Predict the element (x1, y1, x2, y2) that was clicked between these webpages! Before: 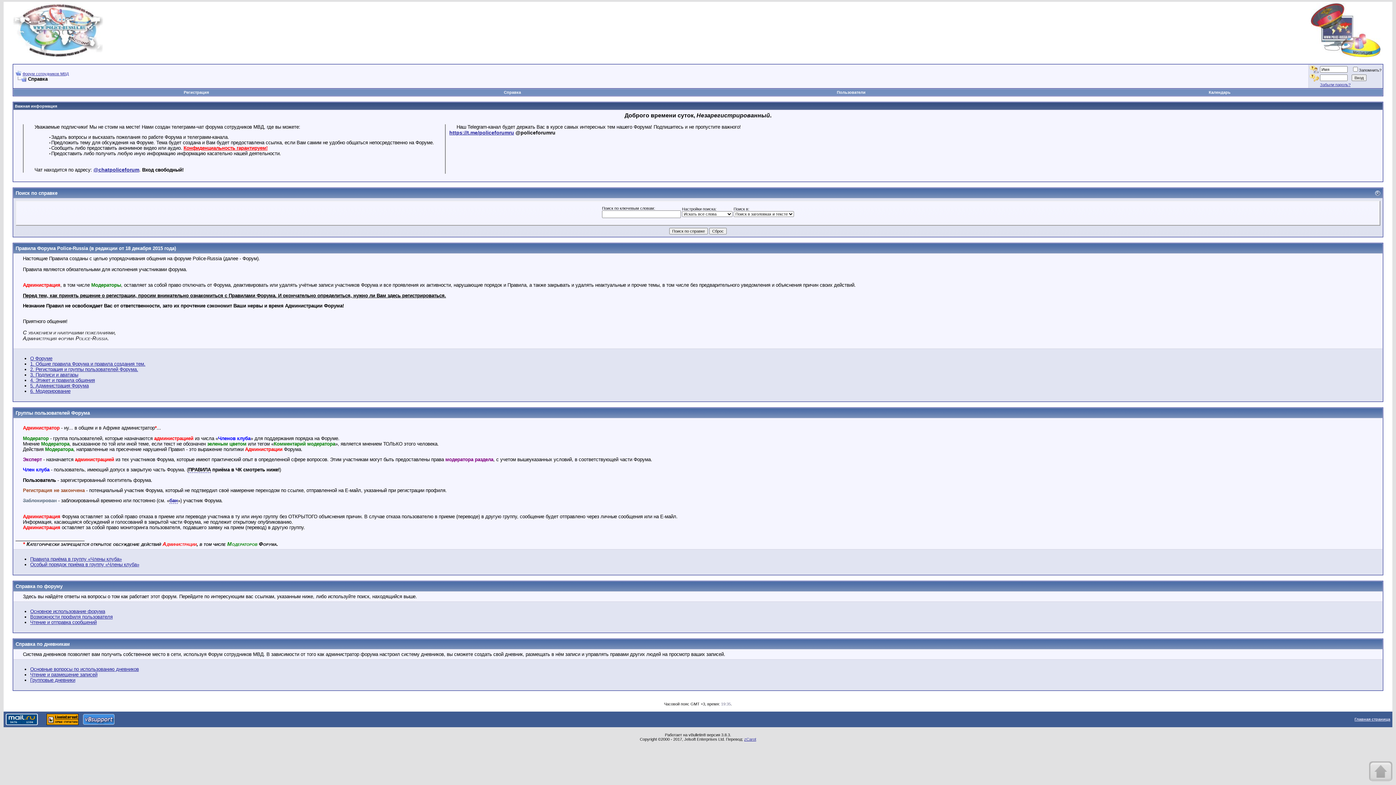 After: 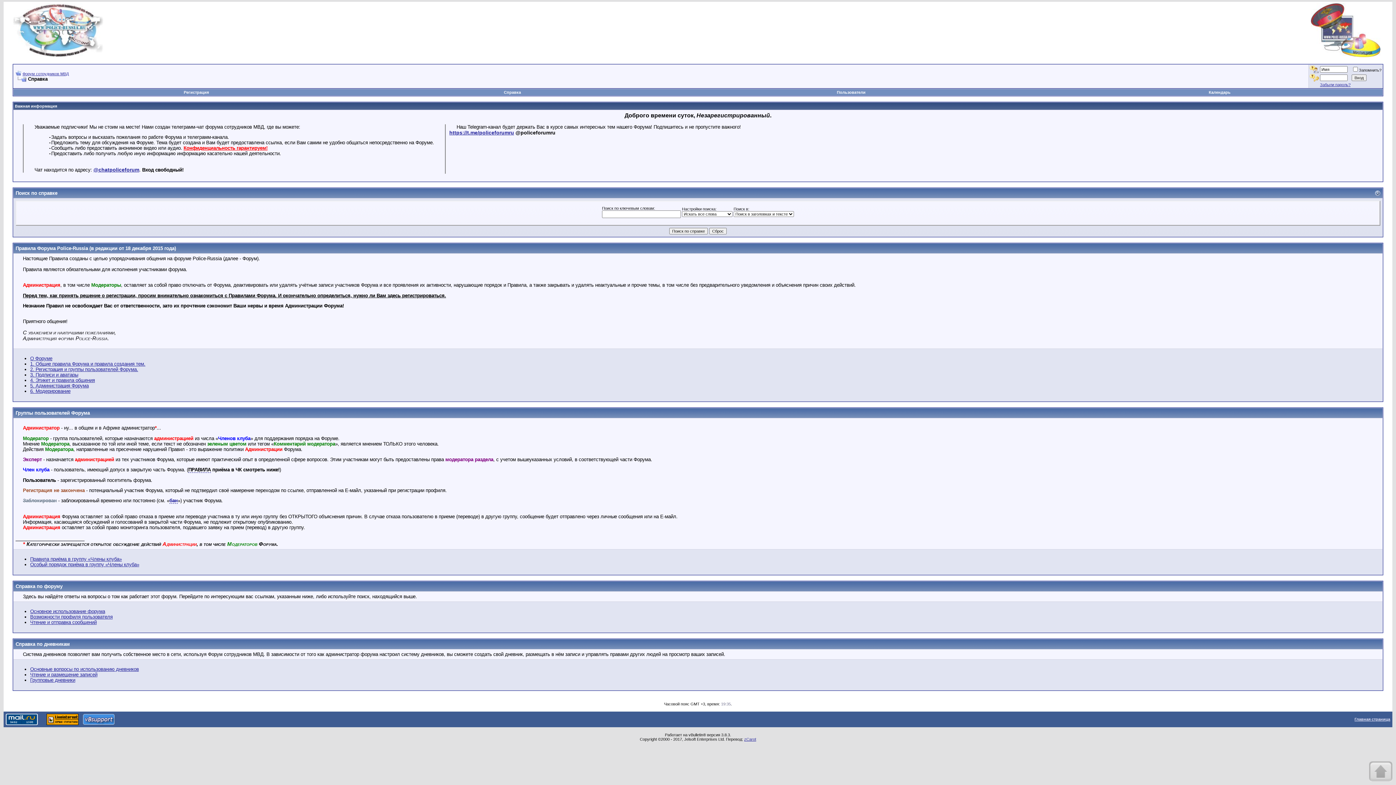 Action: bbox: (15, 76, 26, 81)